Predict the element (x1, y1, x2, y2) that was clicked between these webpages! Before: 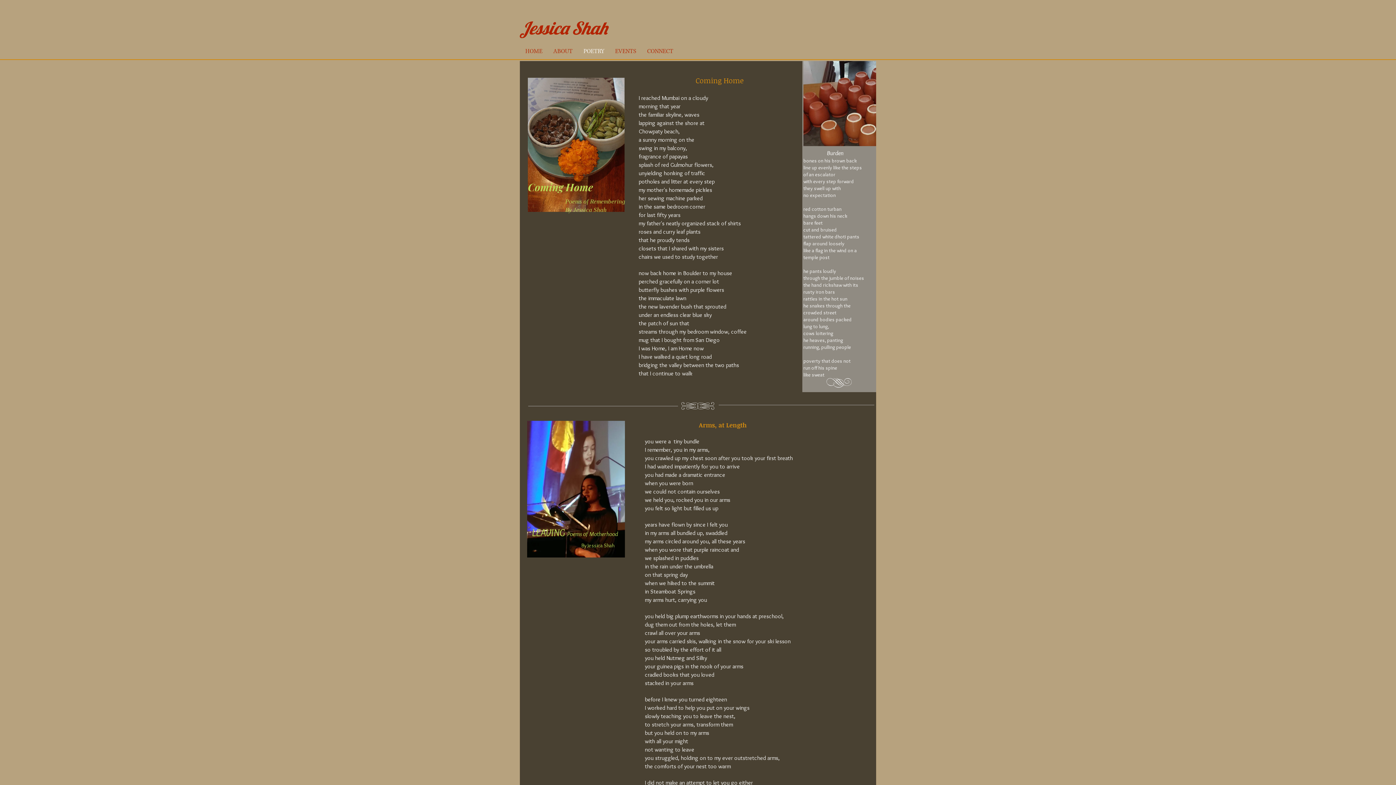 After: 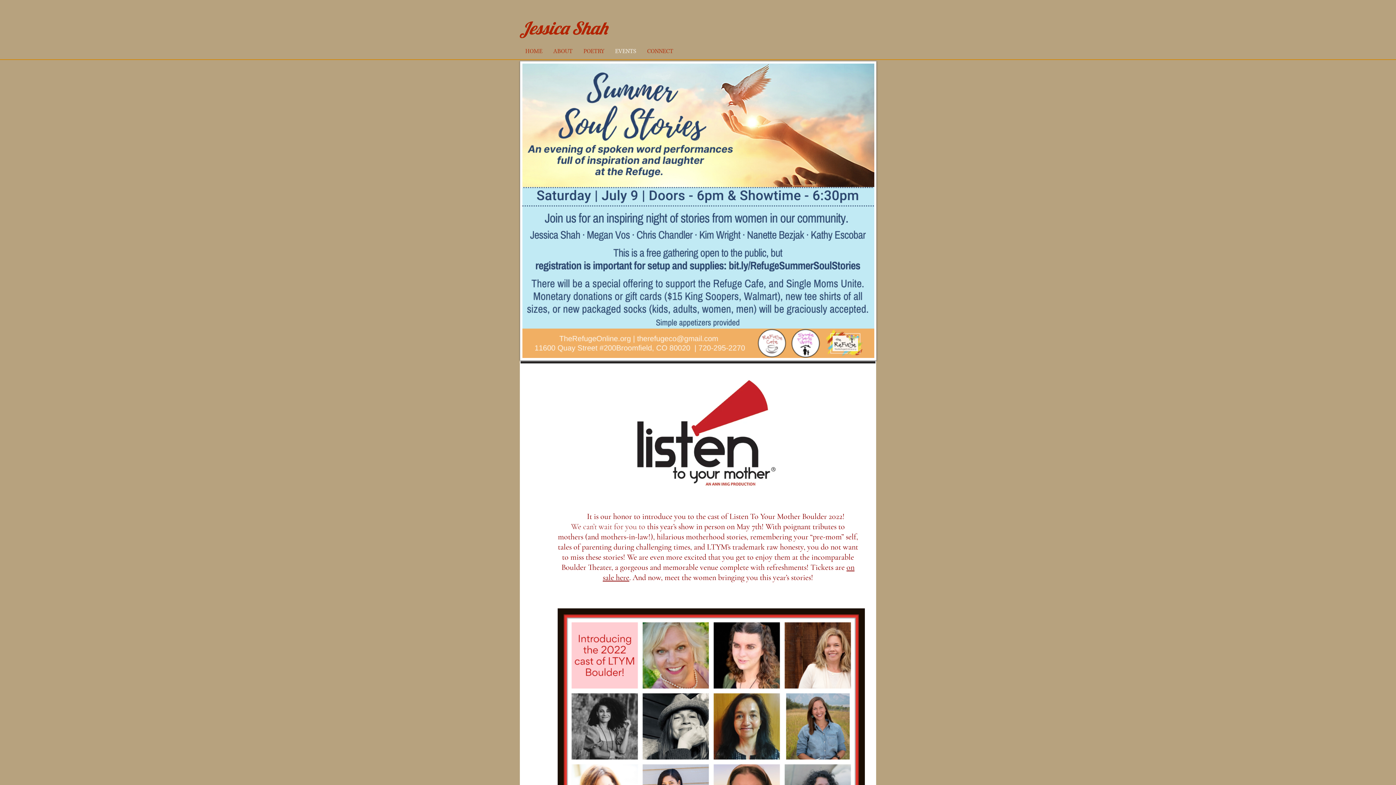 Action: label: EVENTS bbox: (609, 46, 641, 56)